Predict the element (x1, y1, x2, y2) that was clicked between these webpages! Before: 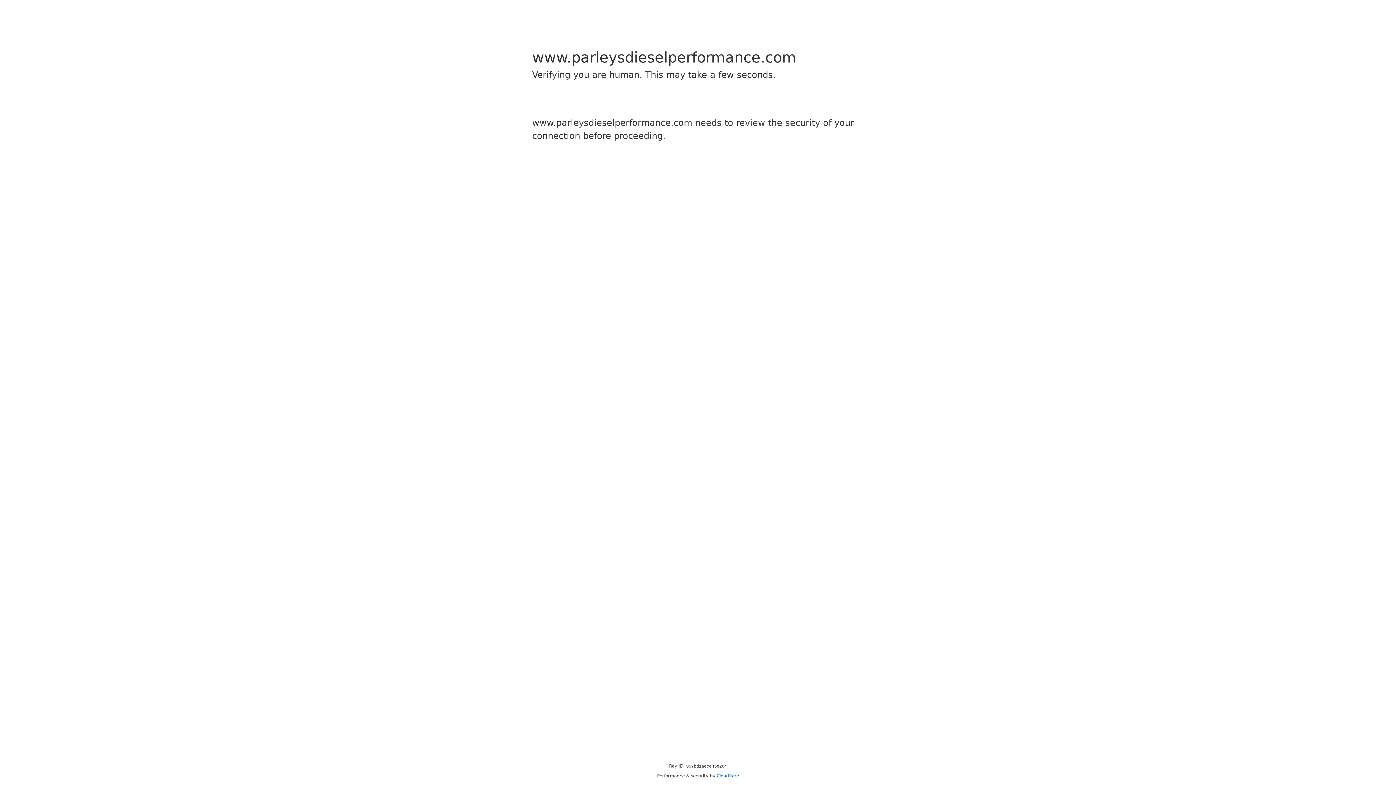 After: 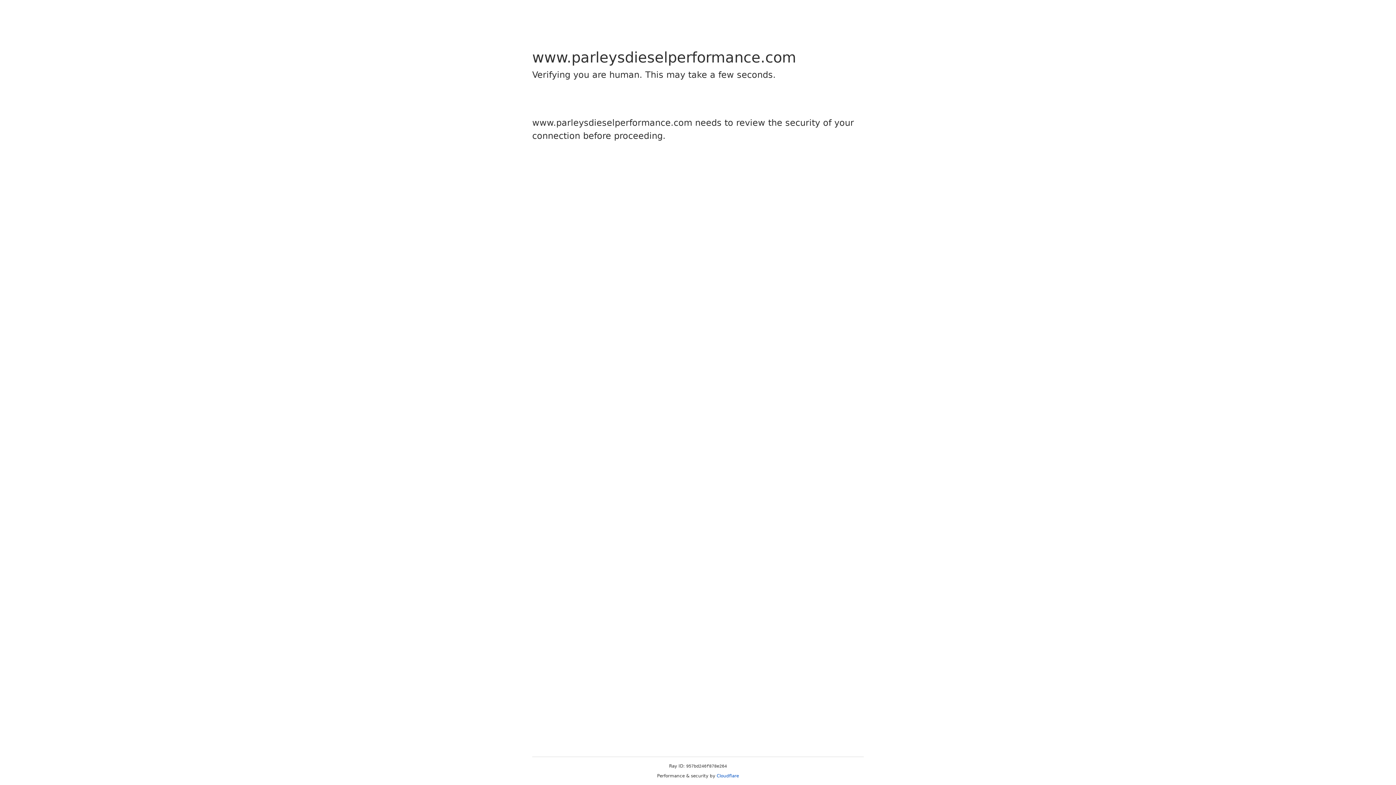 Action: bbox: (716, 773, 739, 778) label: Cloudflare